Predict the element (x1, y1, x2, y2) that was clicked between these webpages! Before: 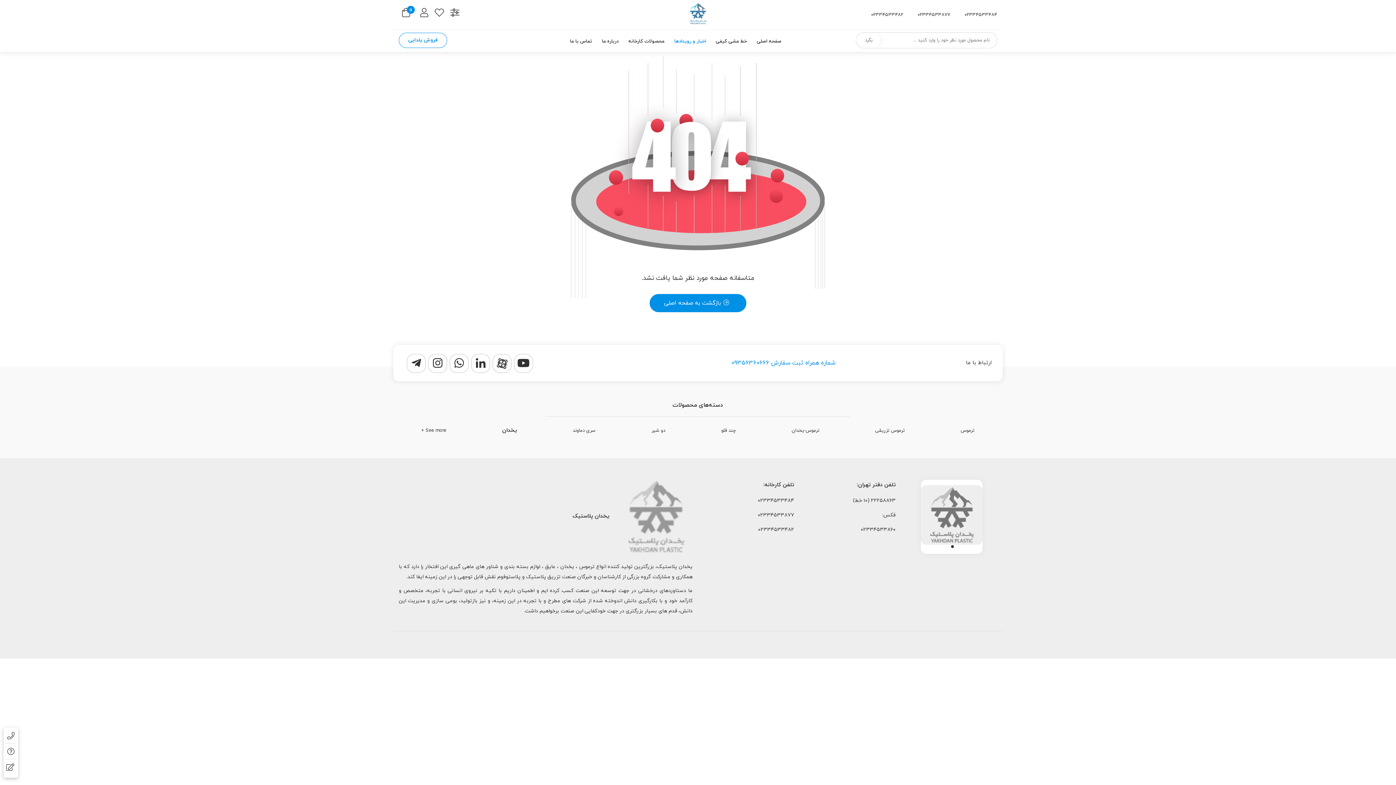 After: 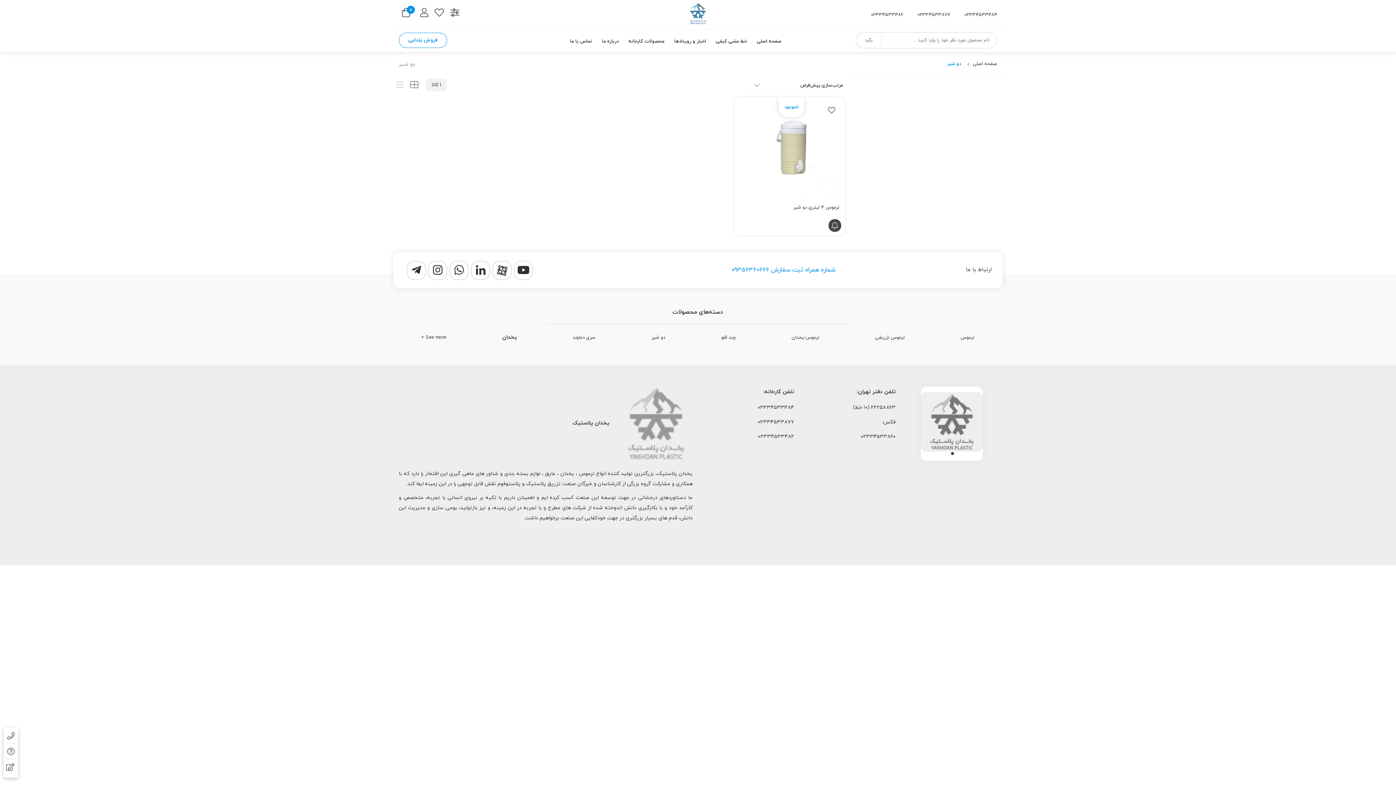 Action: label: دو شیر bbox: (651, 427, 665, 434)